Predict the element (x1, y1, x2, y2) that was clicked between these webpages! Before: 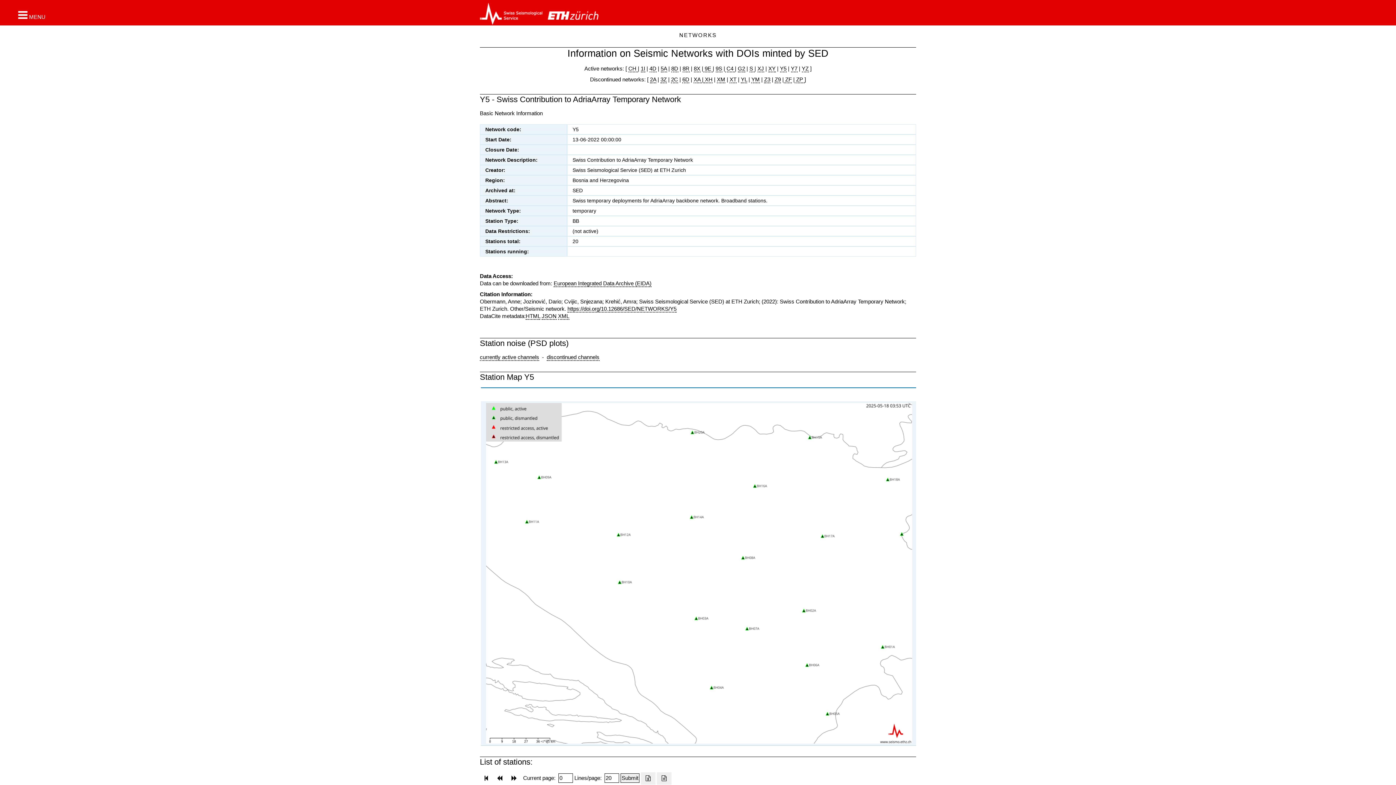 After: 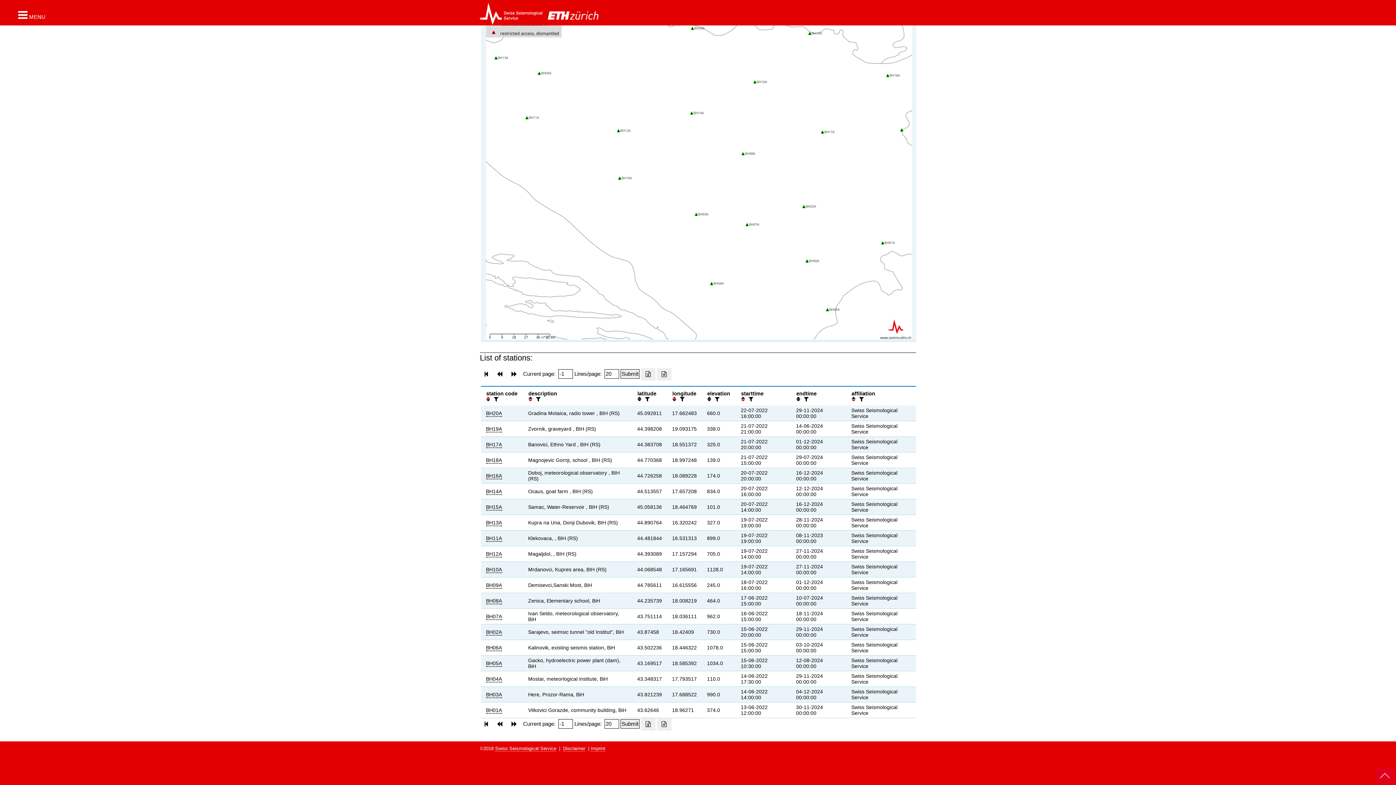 Action: bbox: (492, 772, 507, 785) label: backward